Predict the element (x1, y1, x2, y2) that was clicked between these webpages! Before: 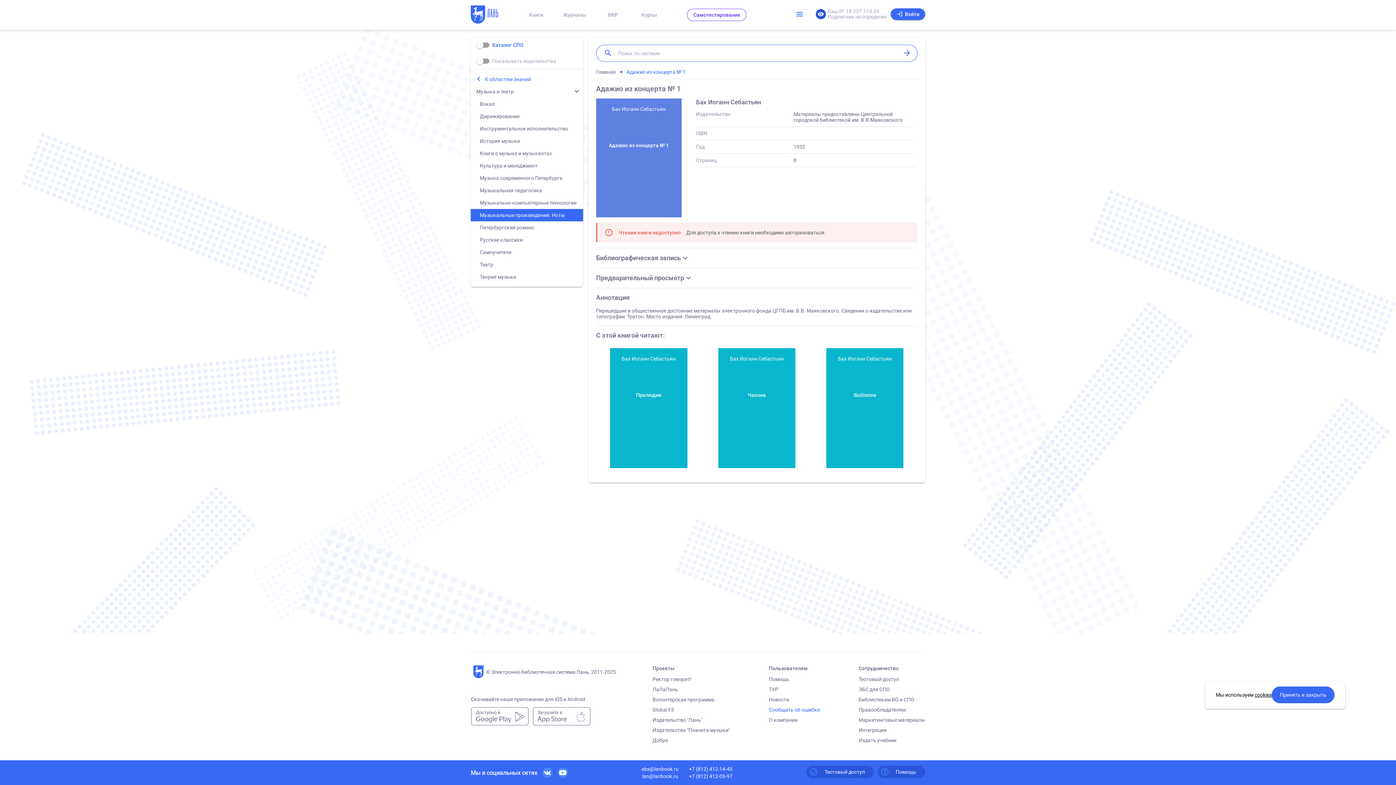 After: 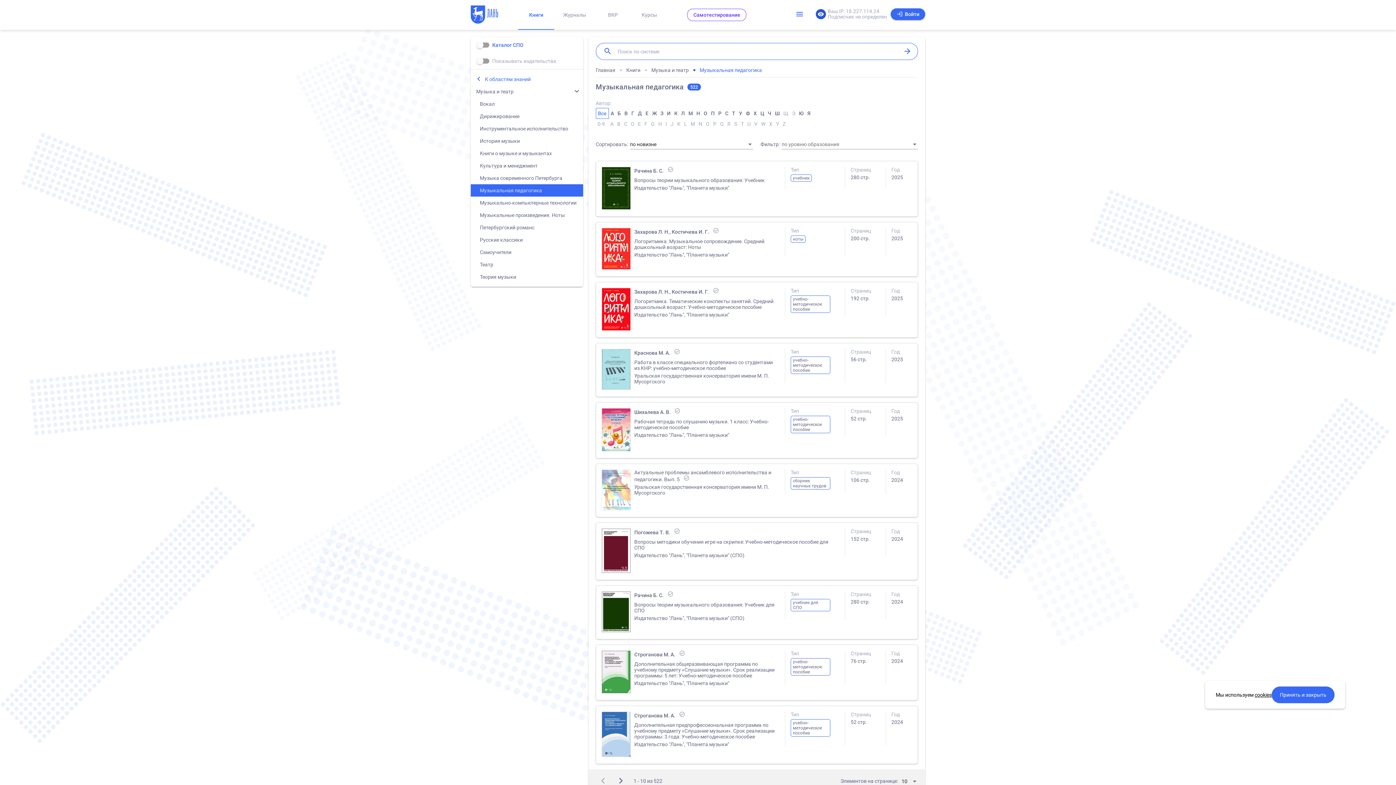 Action: label: Музыкальная педагогика bbox: (480, 187, 577, 193)